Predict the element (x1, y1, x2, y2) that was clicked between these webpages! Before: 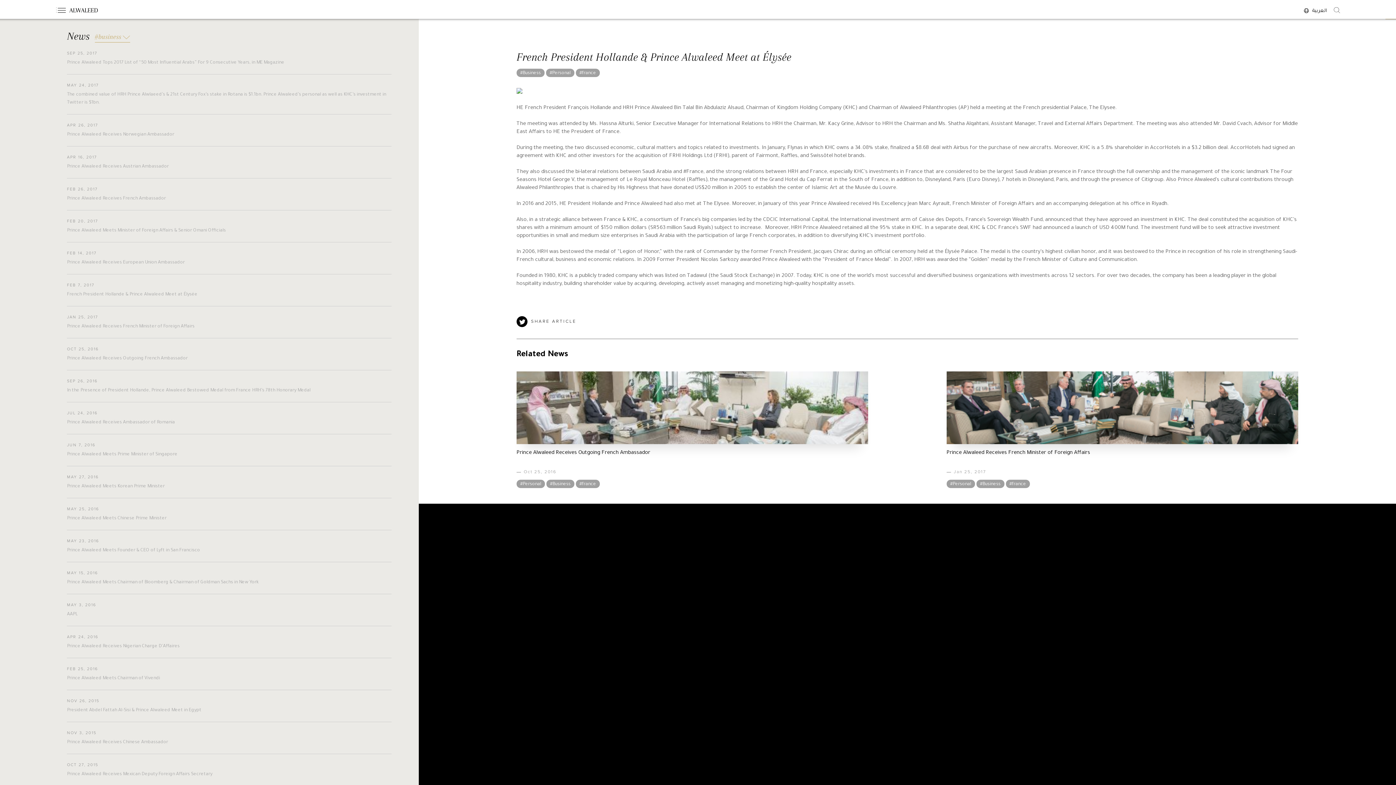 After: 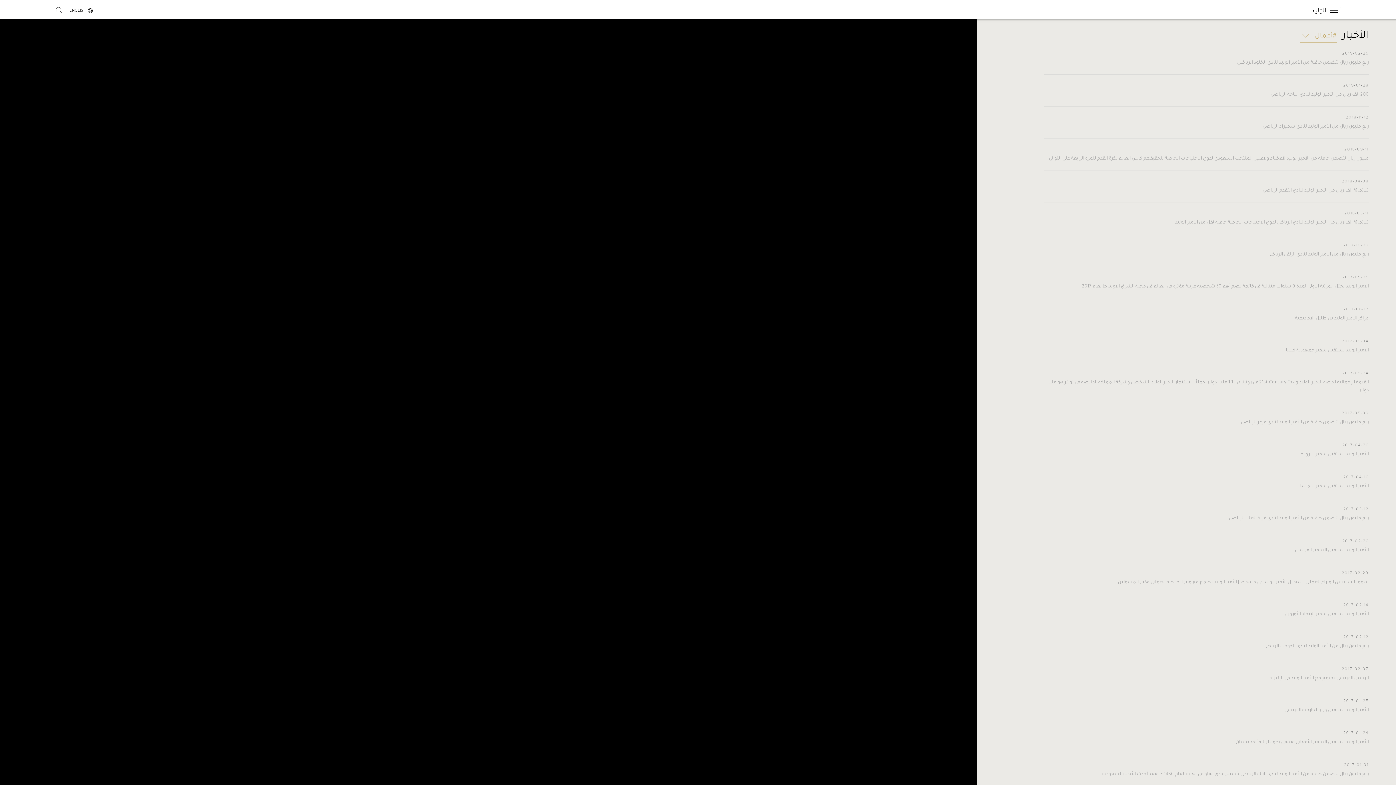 Action: label:  العربية bbox: (1304, 8, 1327, 13)